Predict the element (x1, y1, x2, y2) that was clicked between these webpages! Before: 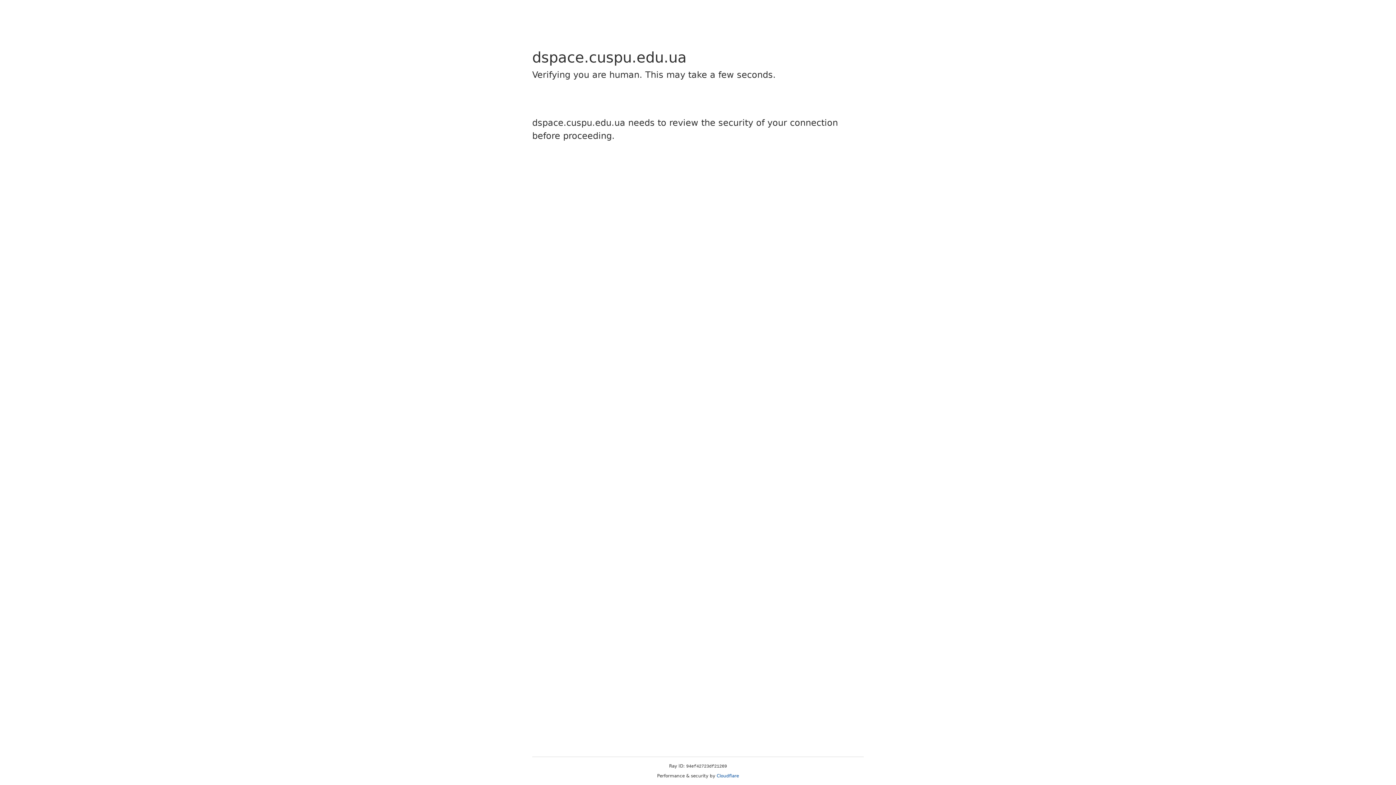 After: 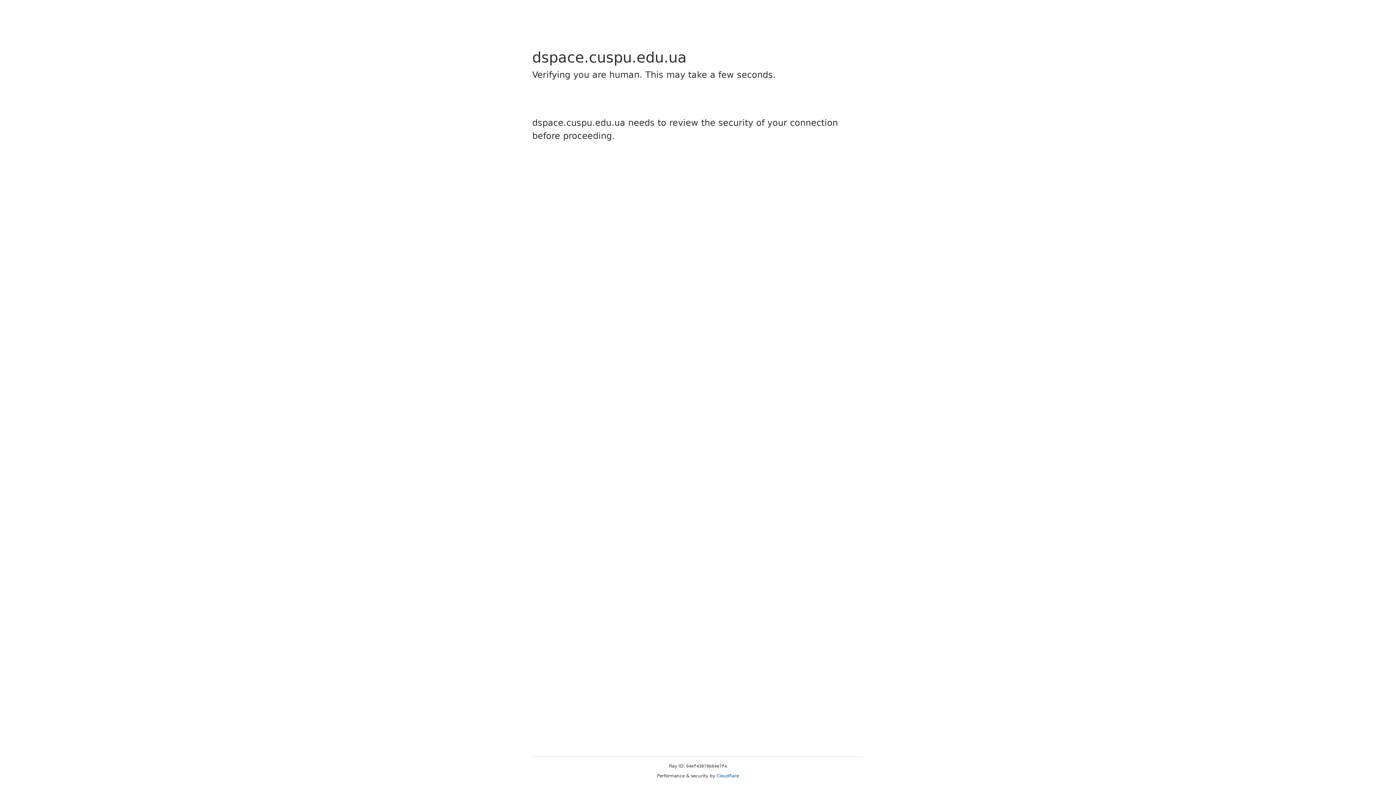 Action: bbox: (716, 773, 739, 778) label: Cloudflare